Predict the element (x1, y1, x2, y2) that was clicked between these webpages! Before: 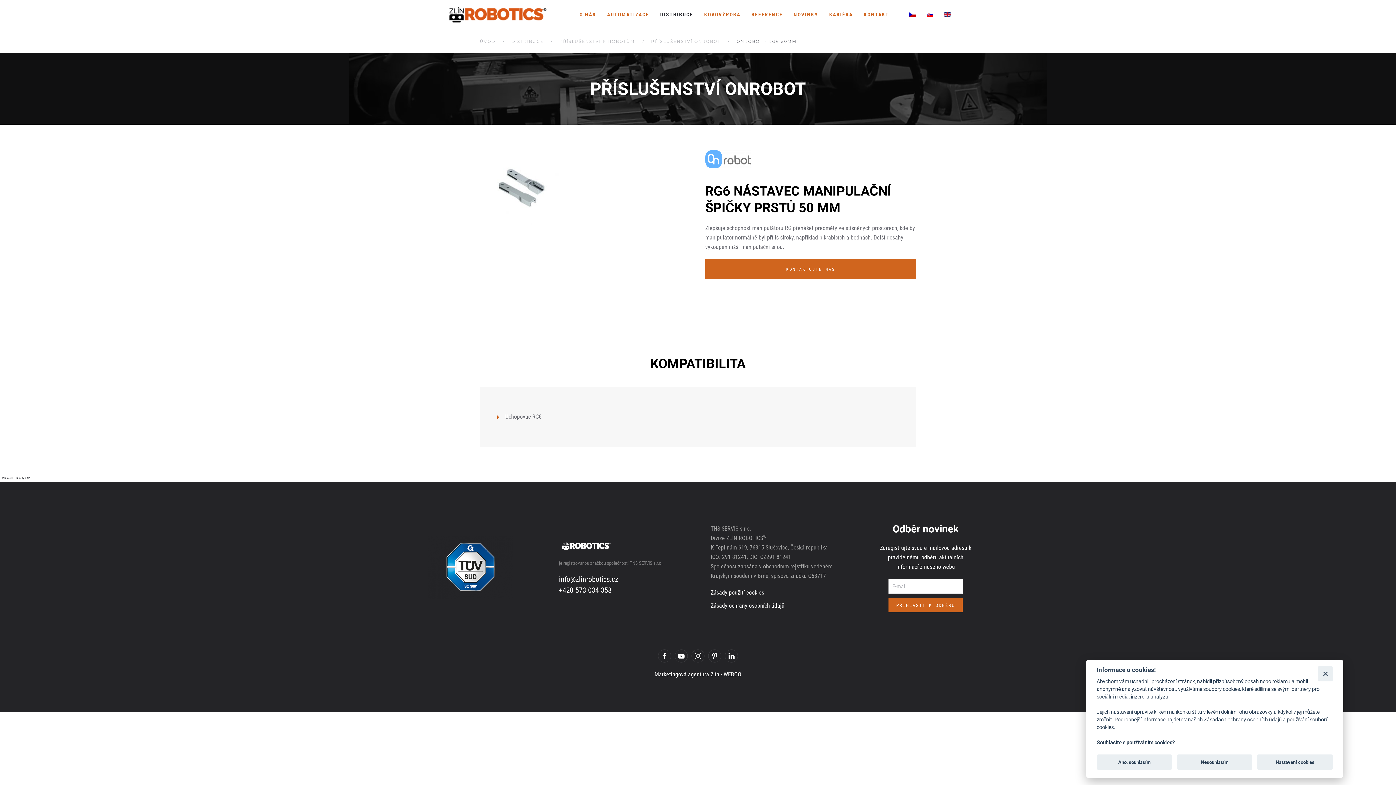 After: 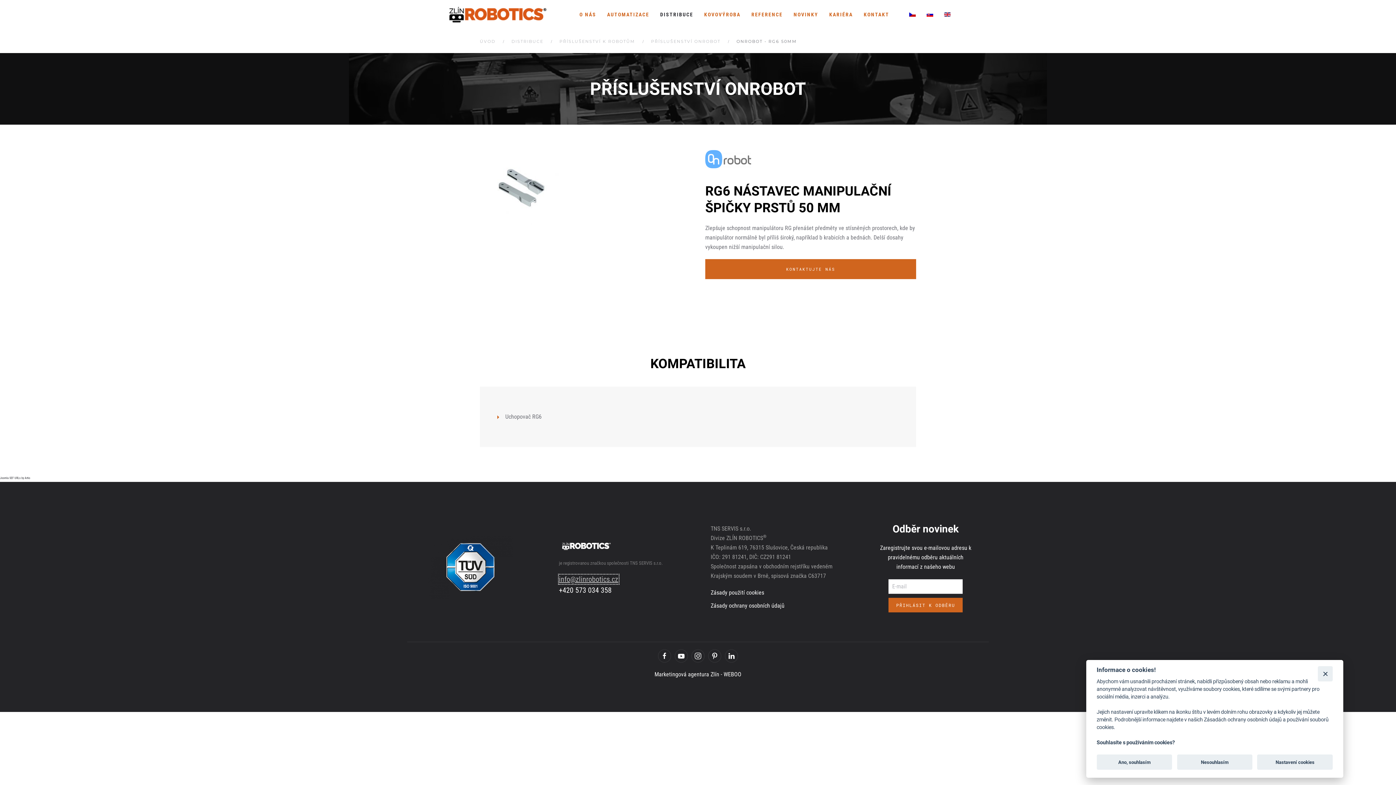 Action: bbox: (559, 575, 618, 583) label: info@zlinrobotics.cz